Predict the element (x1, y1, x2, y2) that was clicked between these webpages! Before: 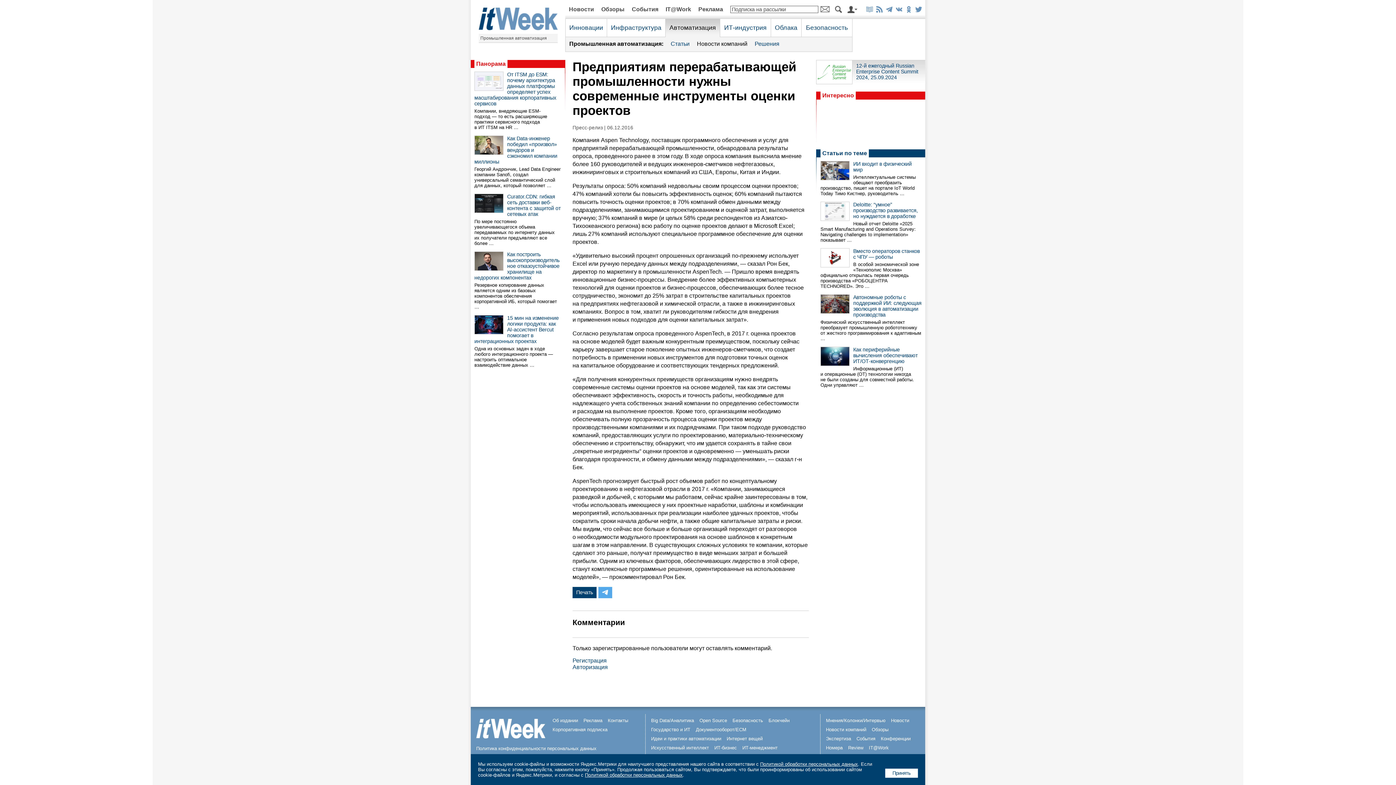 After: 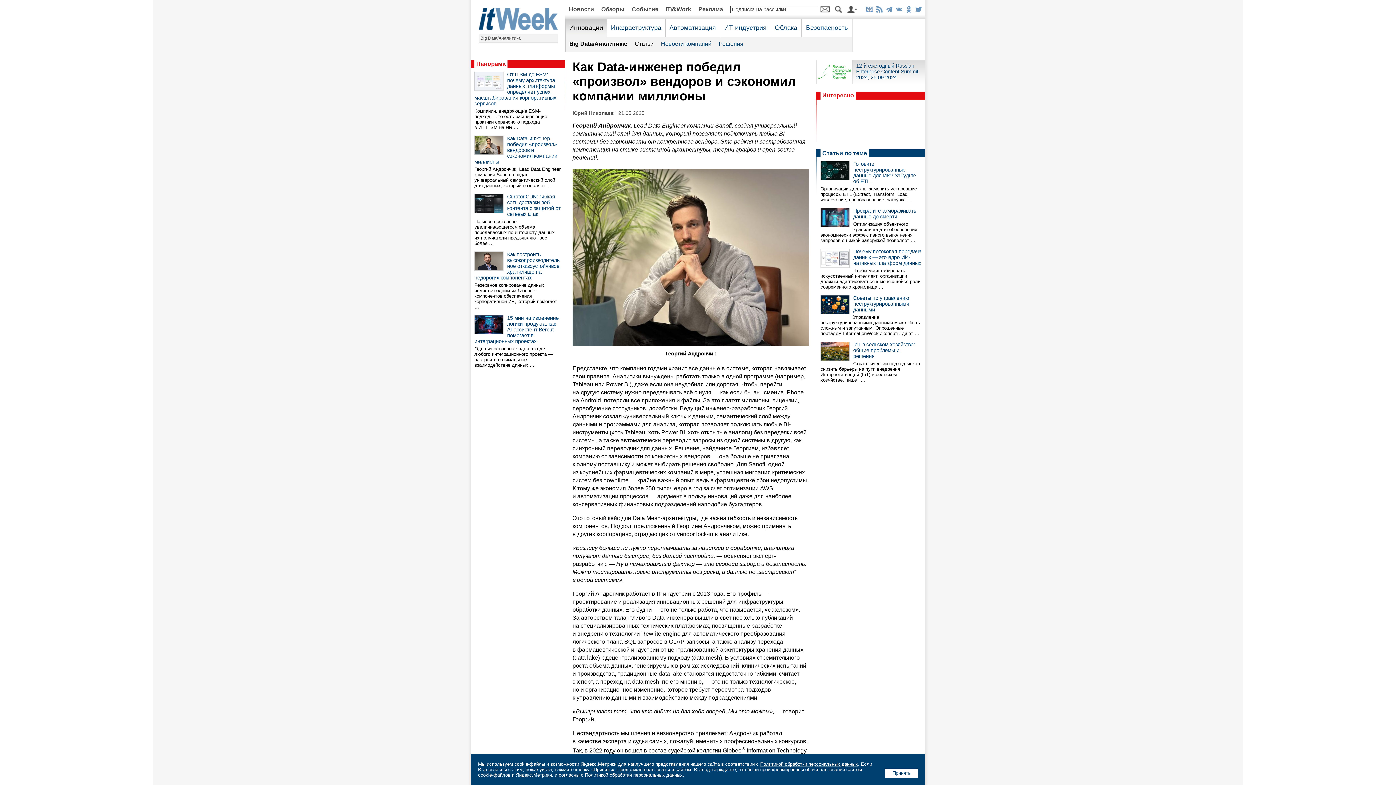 Action: bbox: (474, 149, 503, 156)